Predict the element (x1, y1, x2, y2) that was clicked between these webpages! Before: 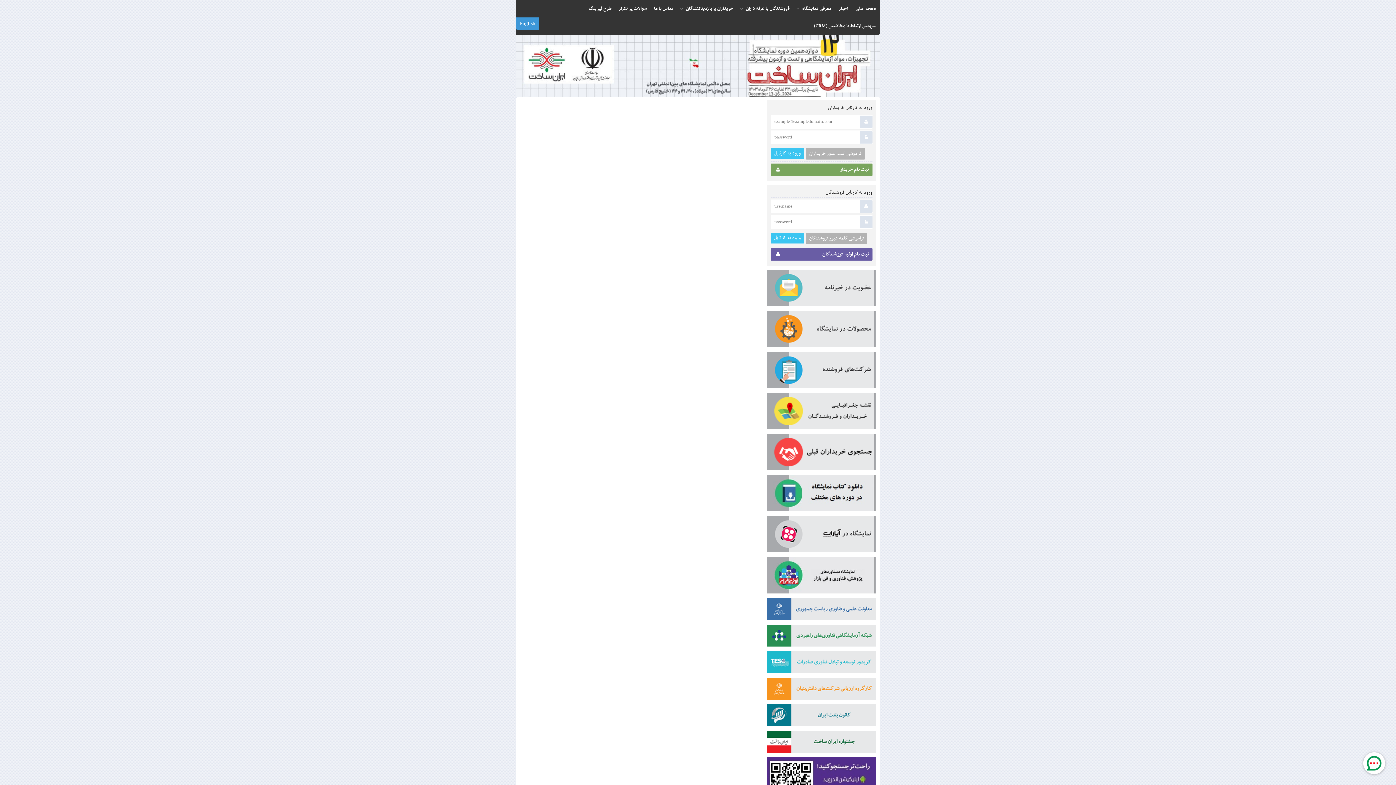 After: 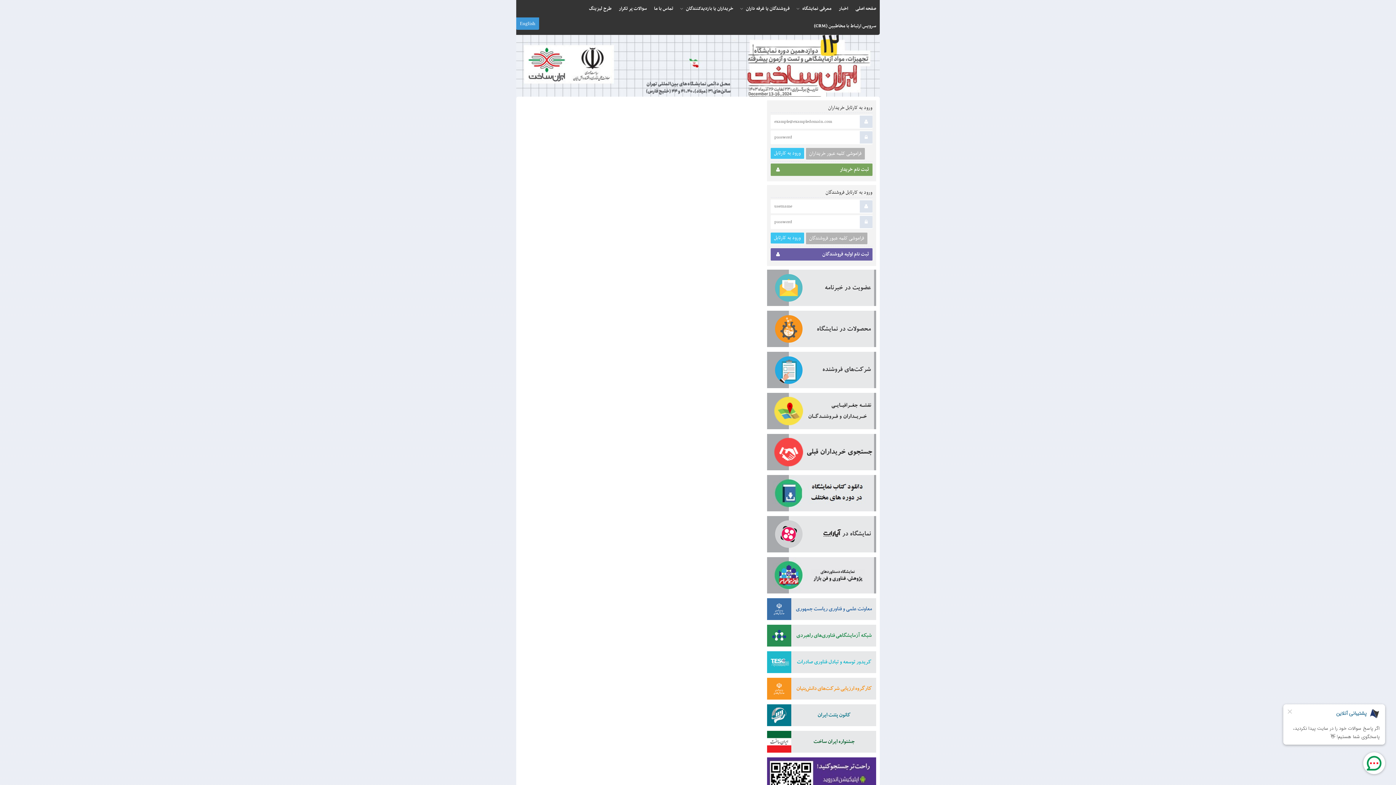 Action: bbox: (767, 678, 876, 702)